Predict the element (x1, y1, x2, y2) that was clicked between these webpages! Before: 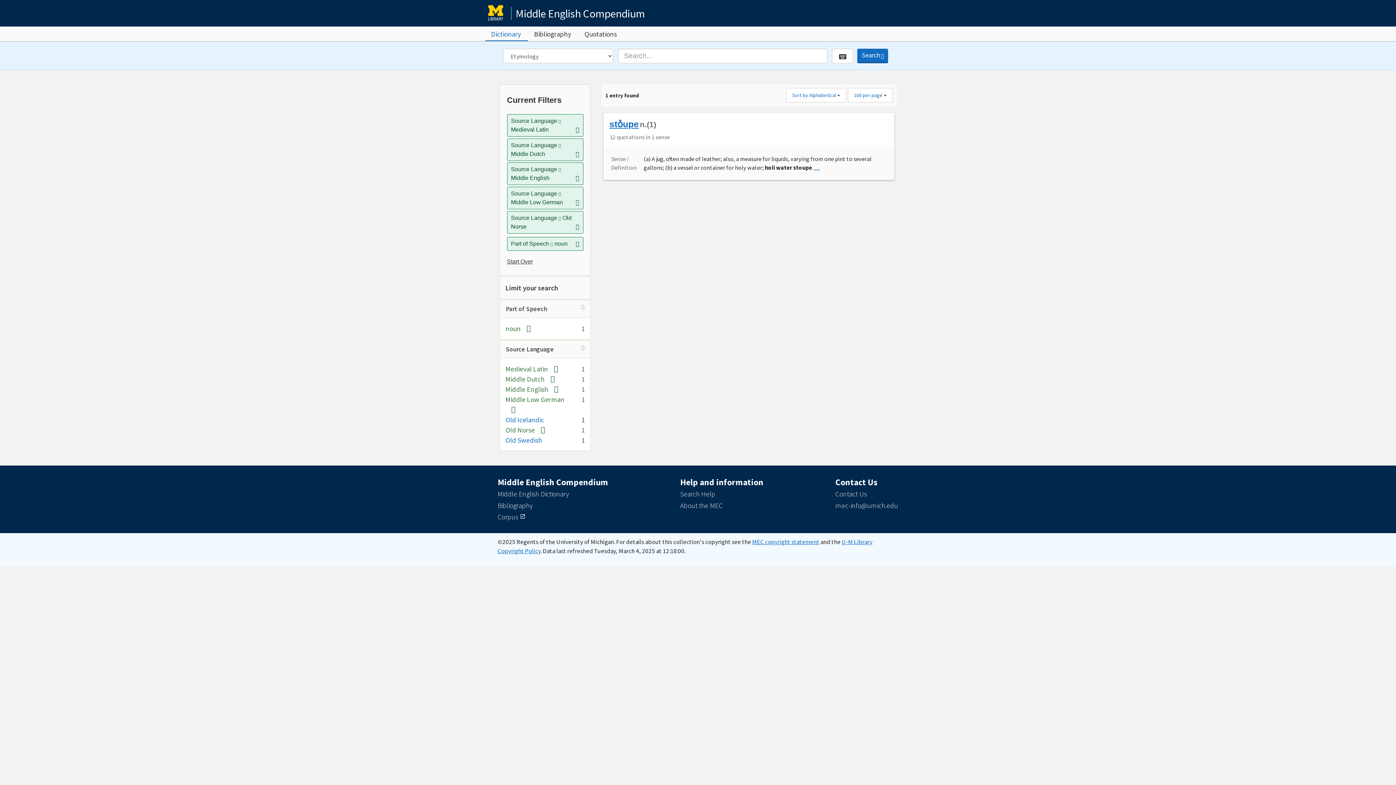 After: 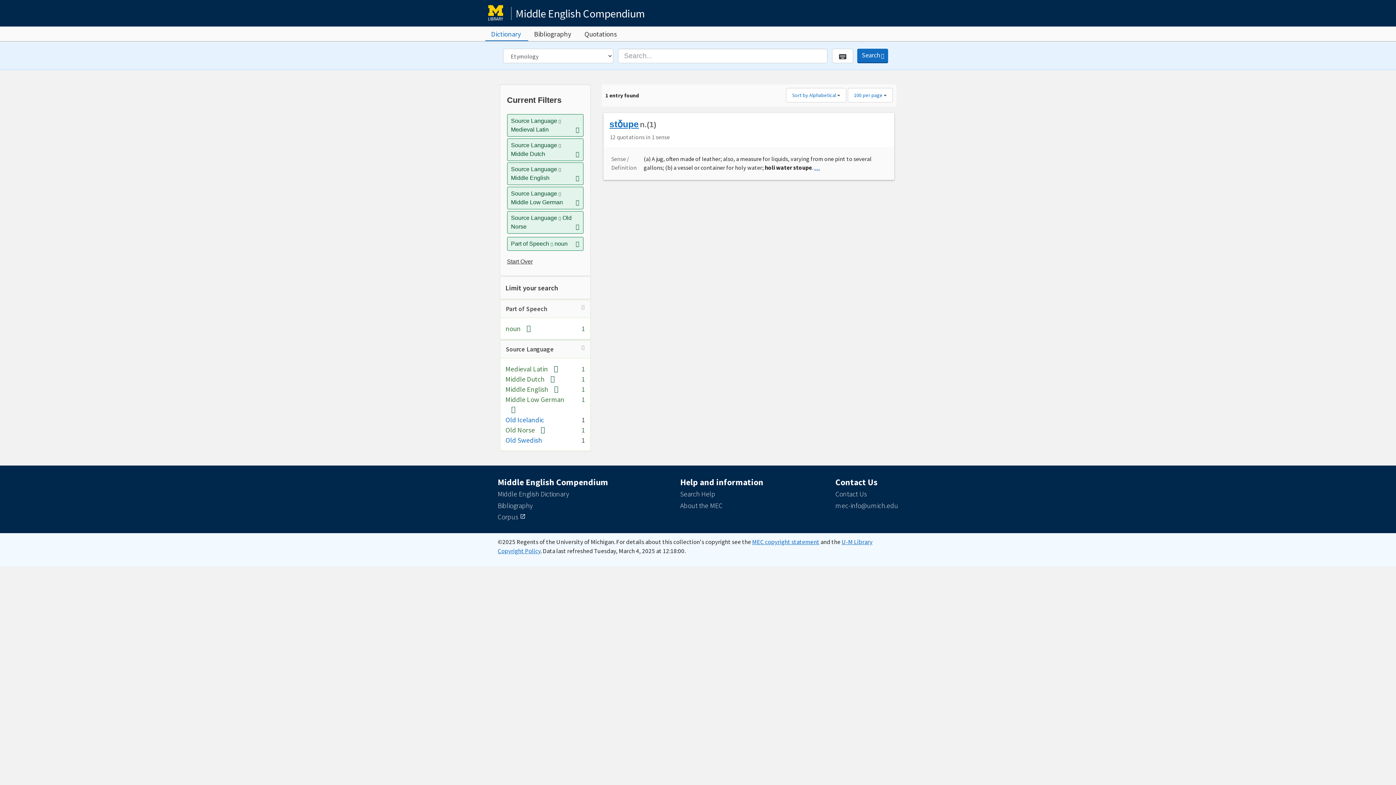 Action: bbox: (857, 48, 888, 63) label: Search 